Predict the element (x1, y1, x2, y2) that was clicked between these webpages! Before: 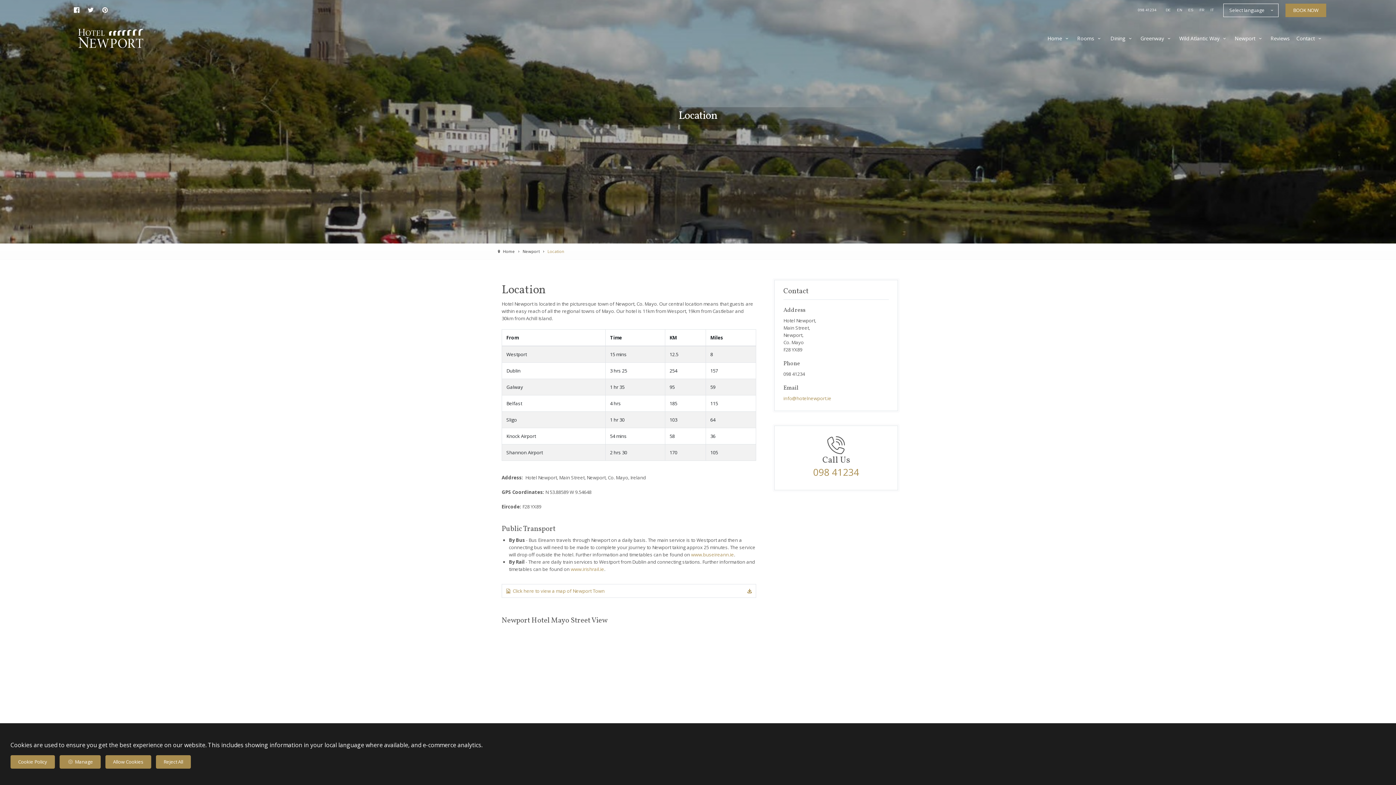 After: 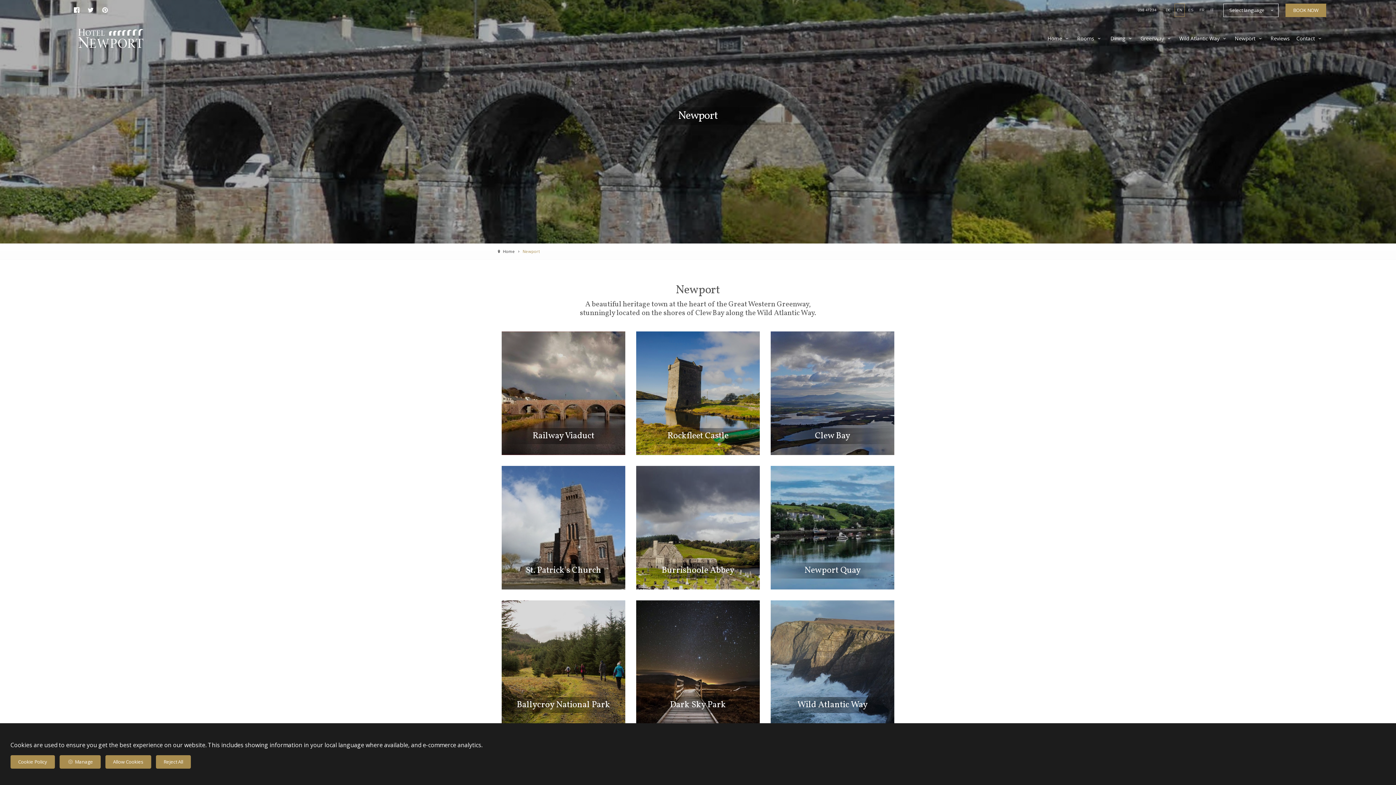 Action: label: Newport  bbox: (522, 248, 546, 254)